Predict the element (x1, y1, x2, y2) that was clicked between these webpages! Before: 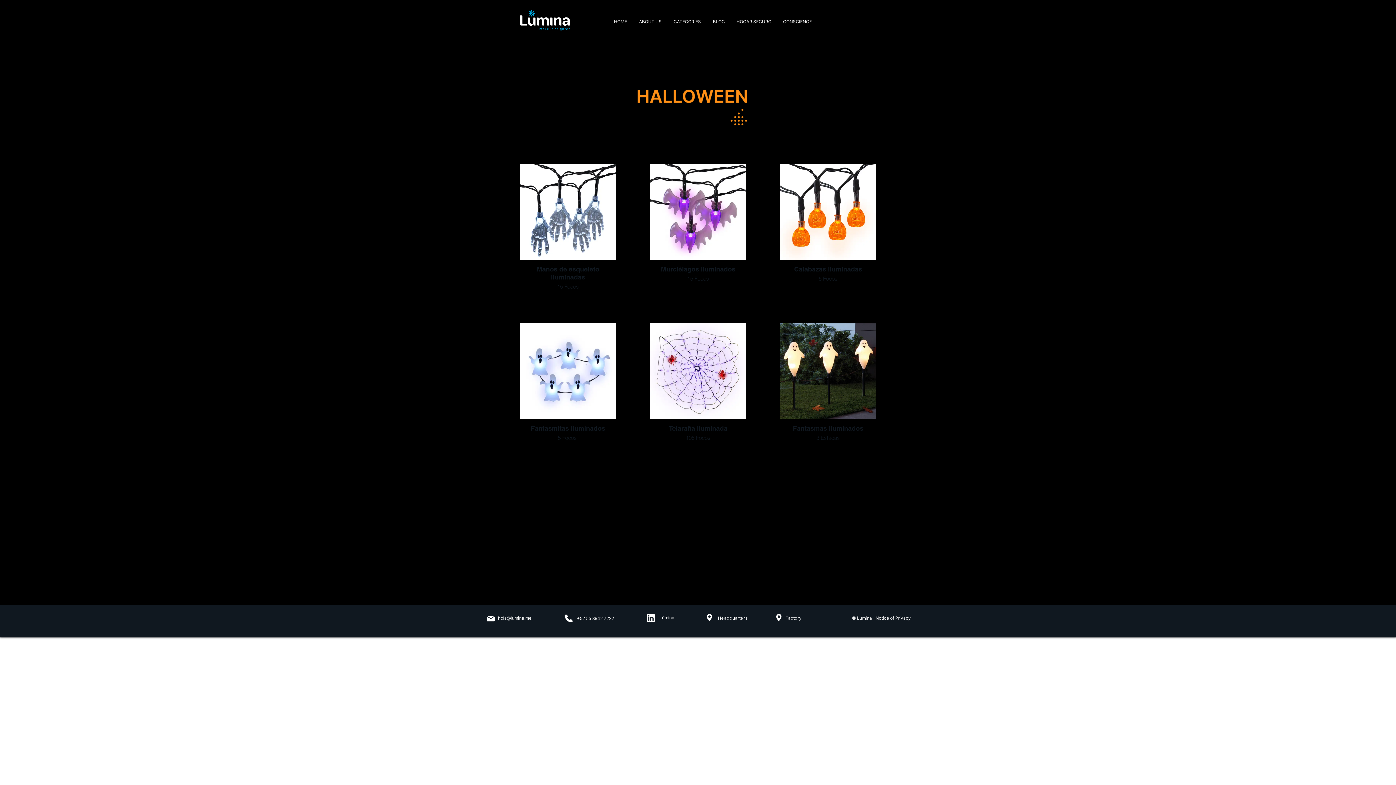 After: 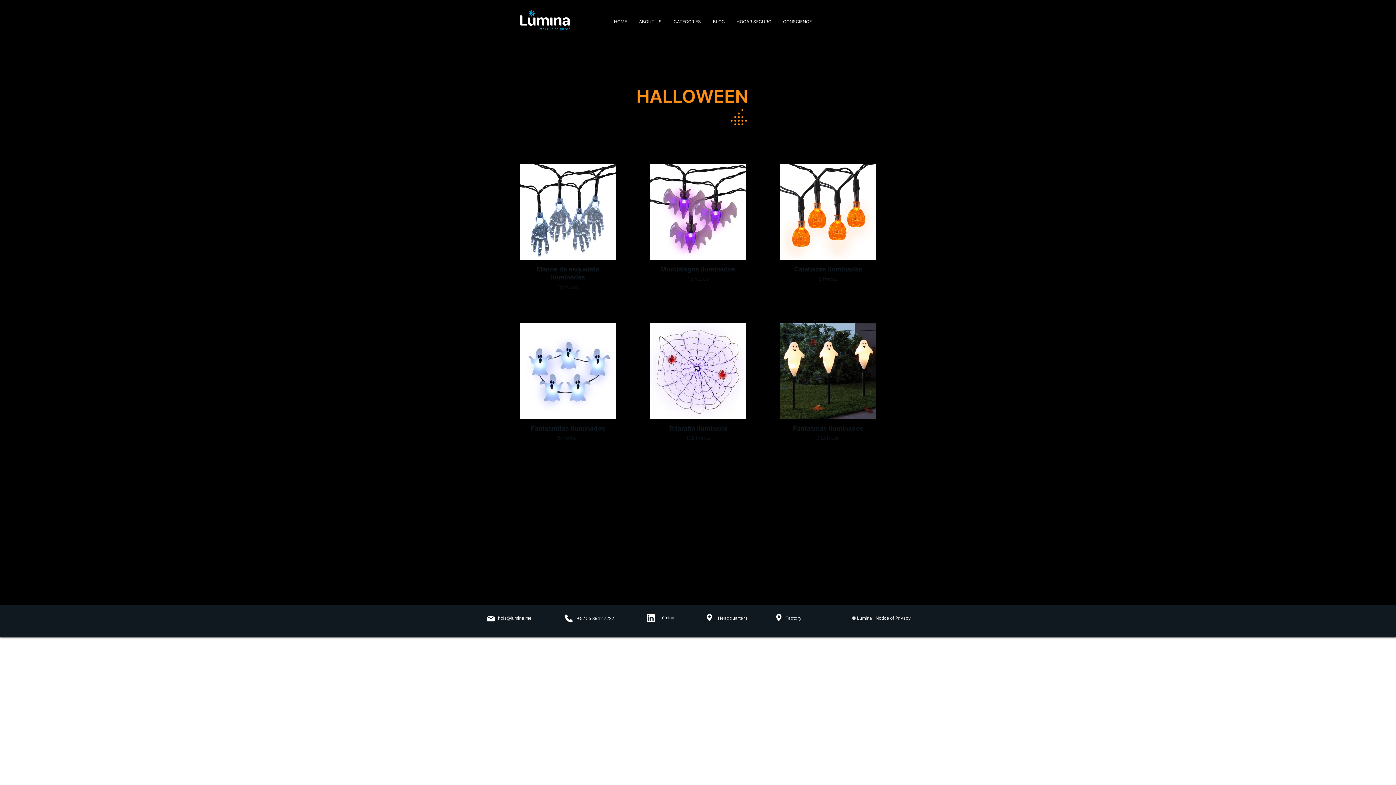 Action: bbox: (718, 615, 748, 621) label: Headquarters